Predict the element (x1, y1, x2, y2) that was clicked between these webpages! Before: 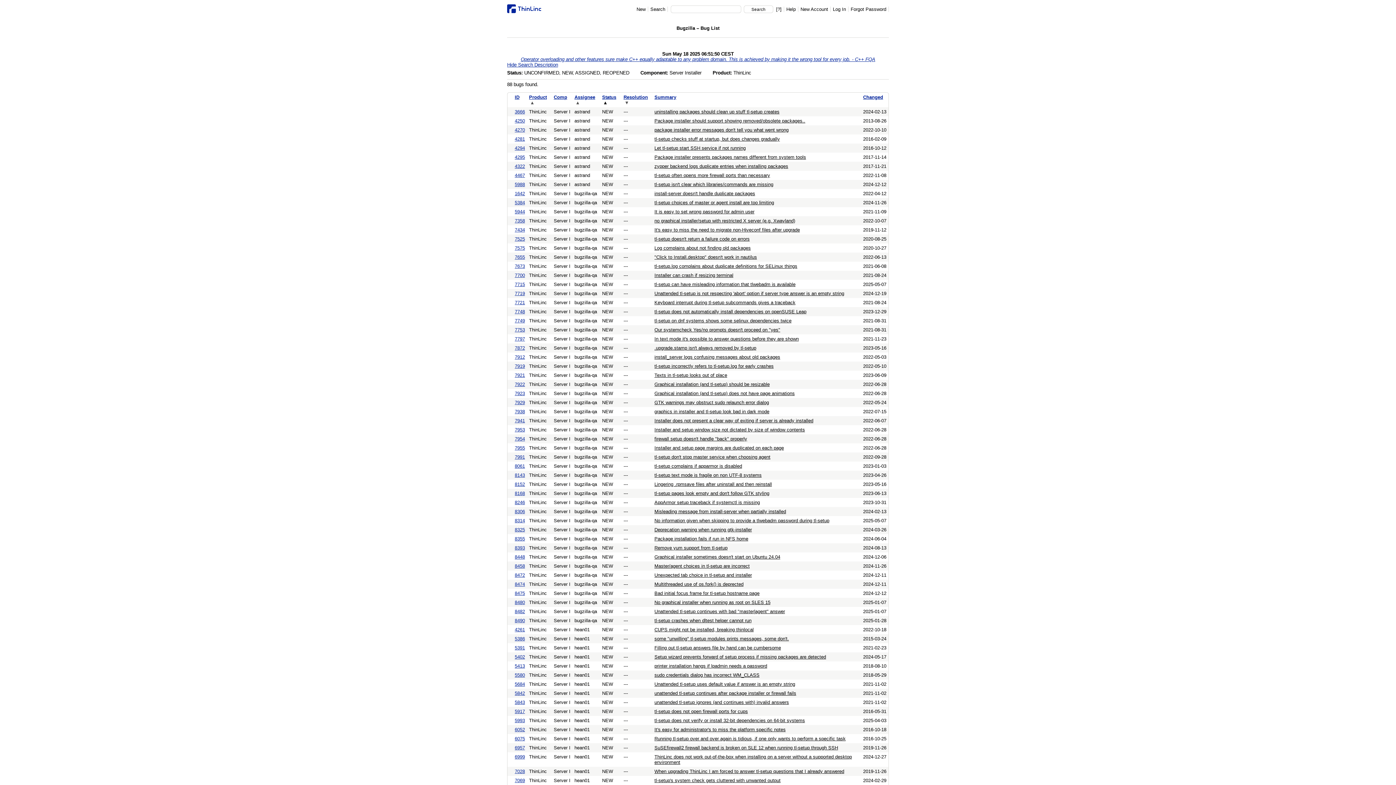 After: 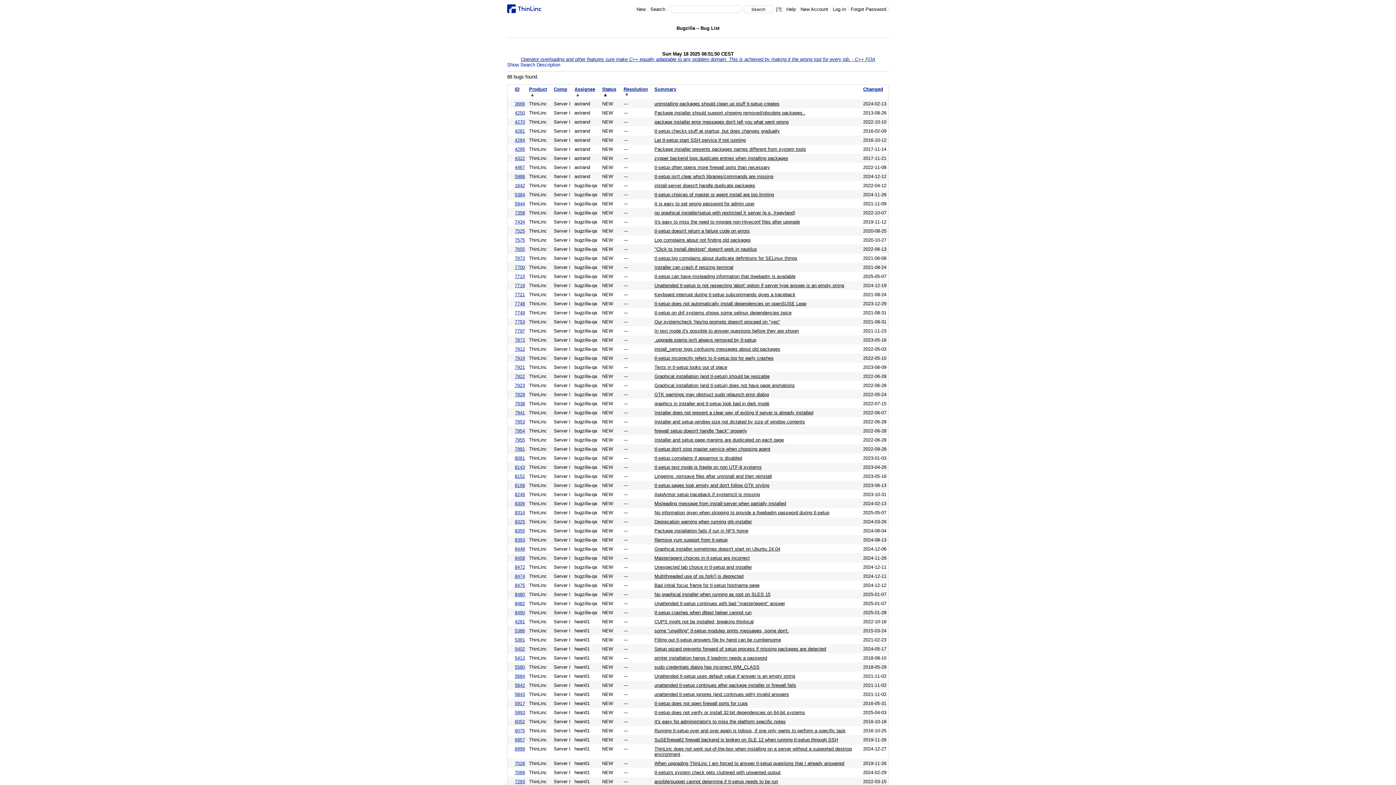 Action: bbox: (507, 62, 558, 67) label: Hide Search Description